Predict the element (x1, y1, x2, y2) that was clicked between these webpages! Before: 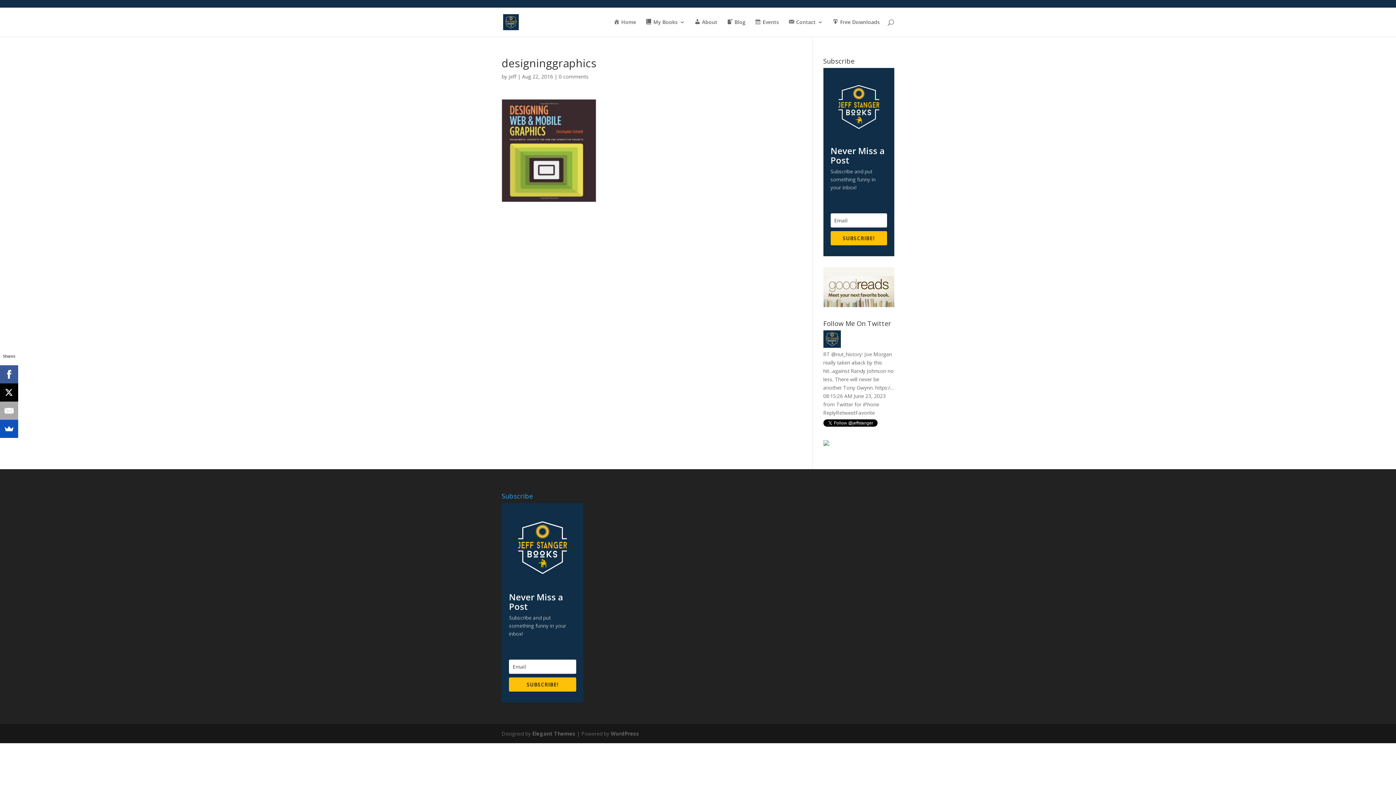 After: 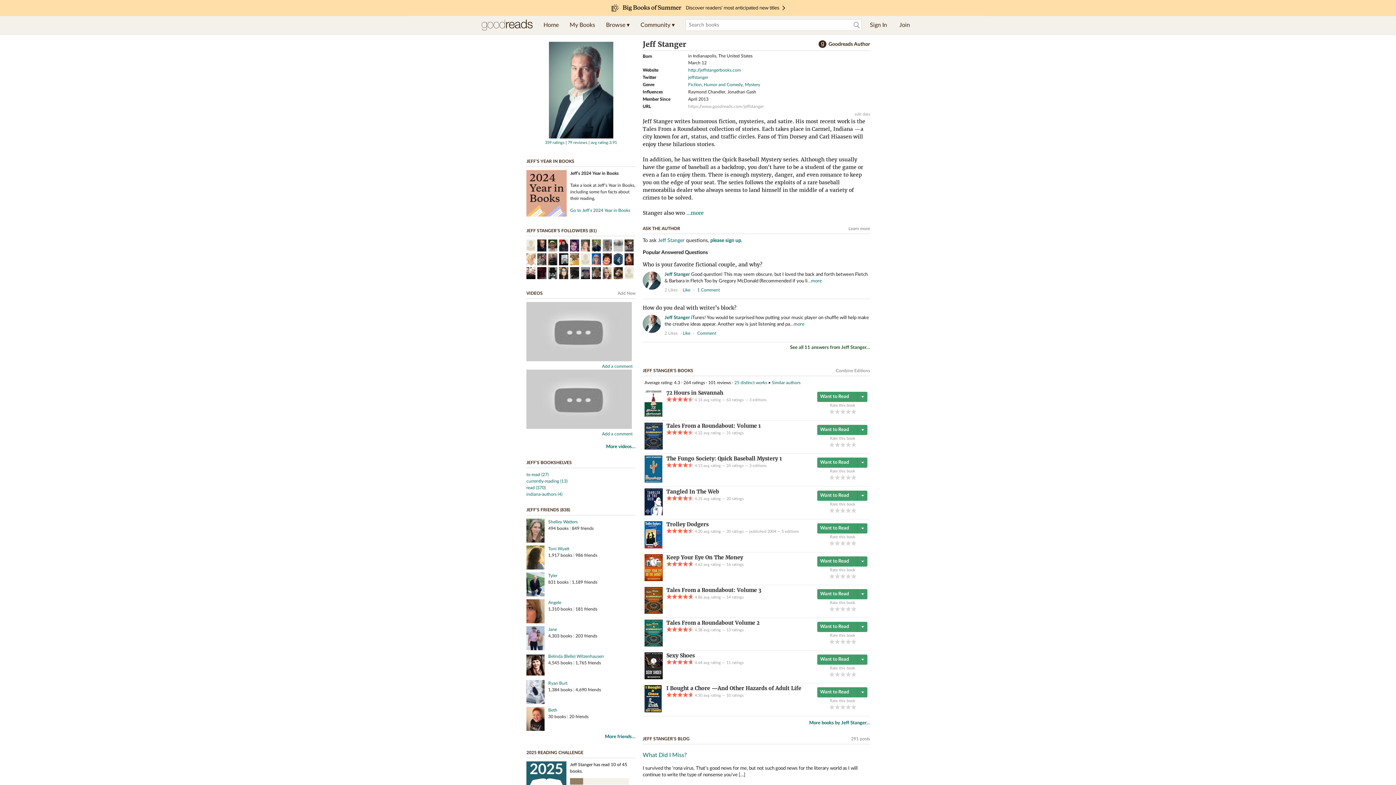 Action: bbox: (823, 301, 894, 308)